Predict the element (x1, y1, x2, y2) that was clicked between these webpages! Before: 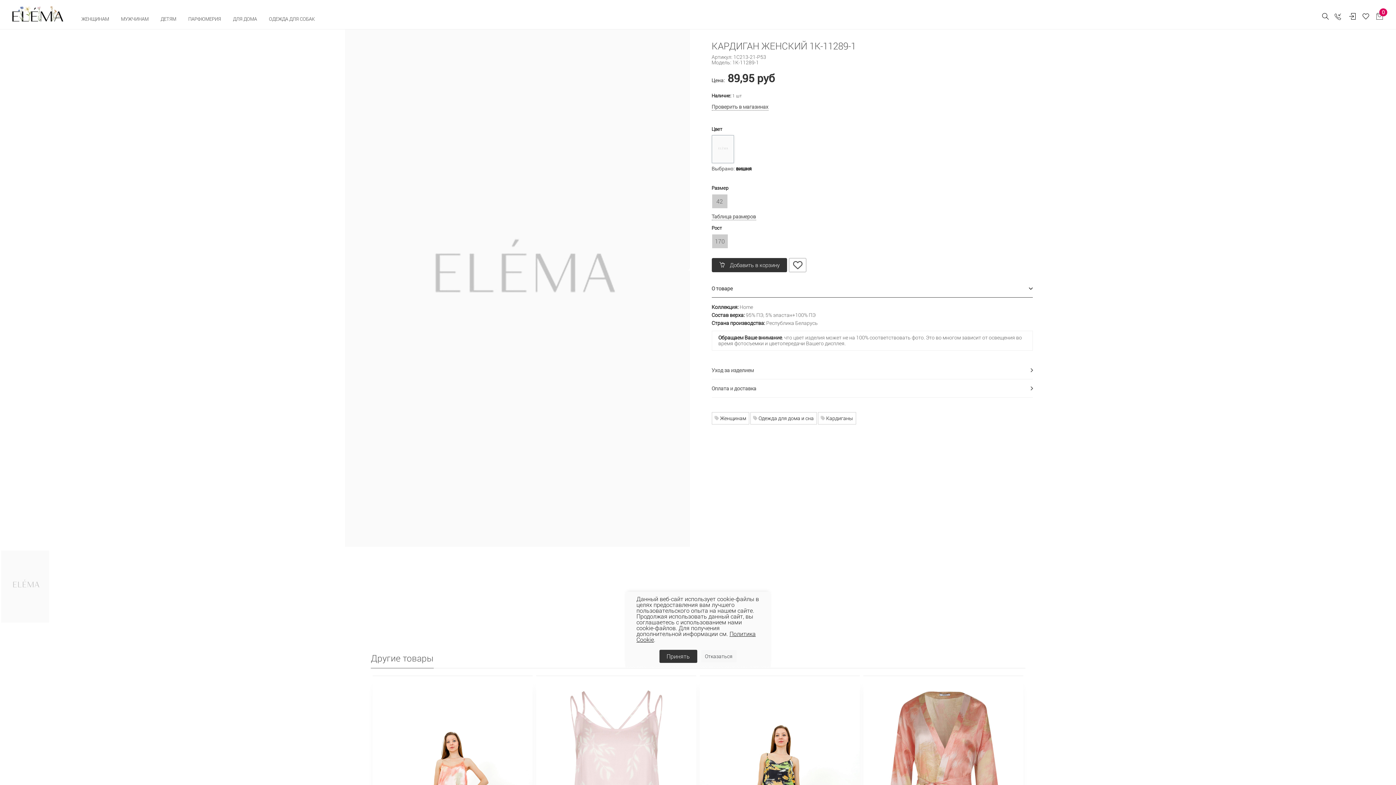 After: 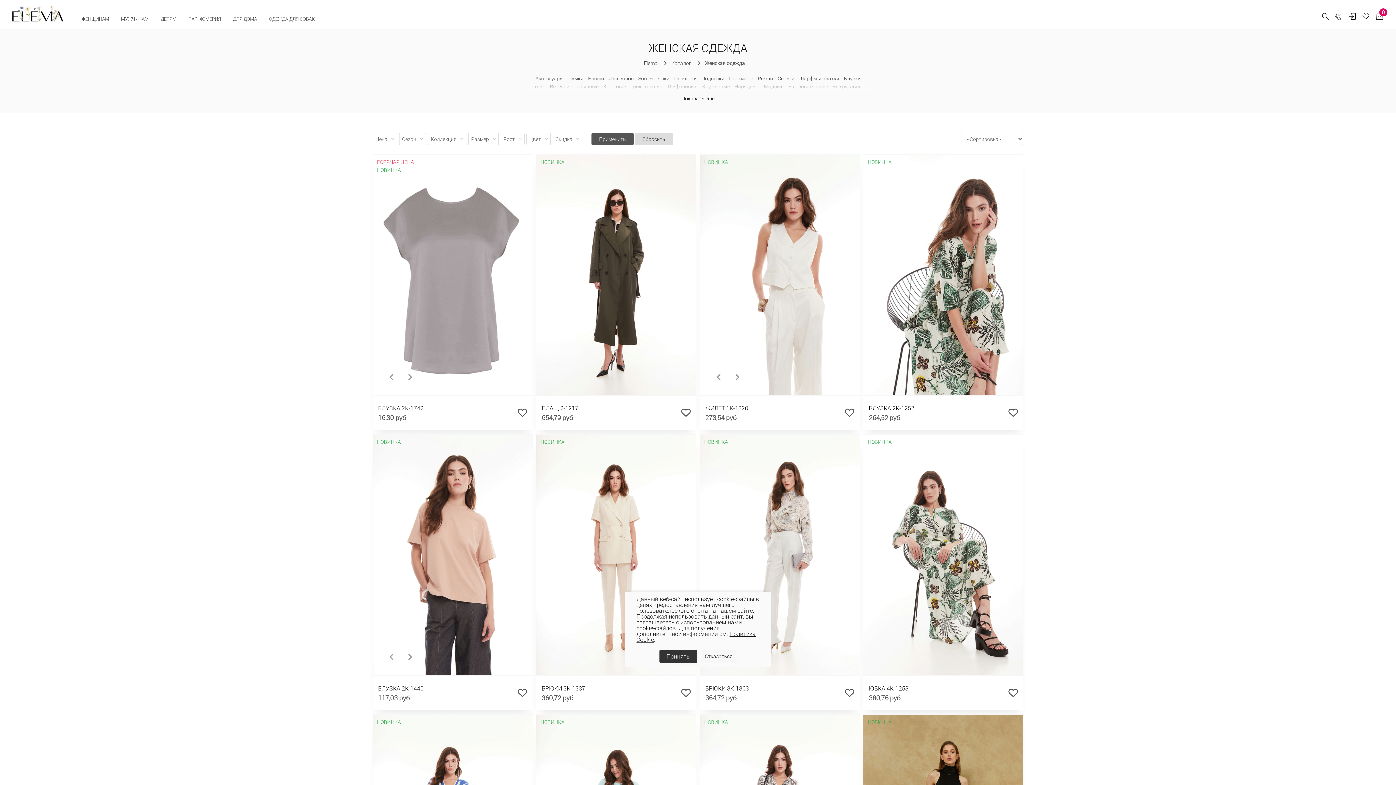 Action: bbox: (711, 412, 749, 424) label:  Женщинам